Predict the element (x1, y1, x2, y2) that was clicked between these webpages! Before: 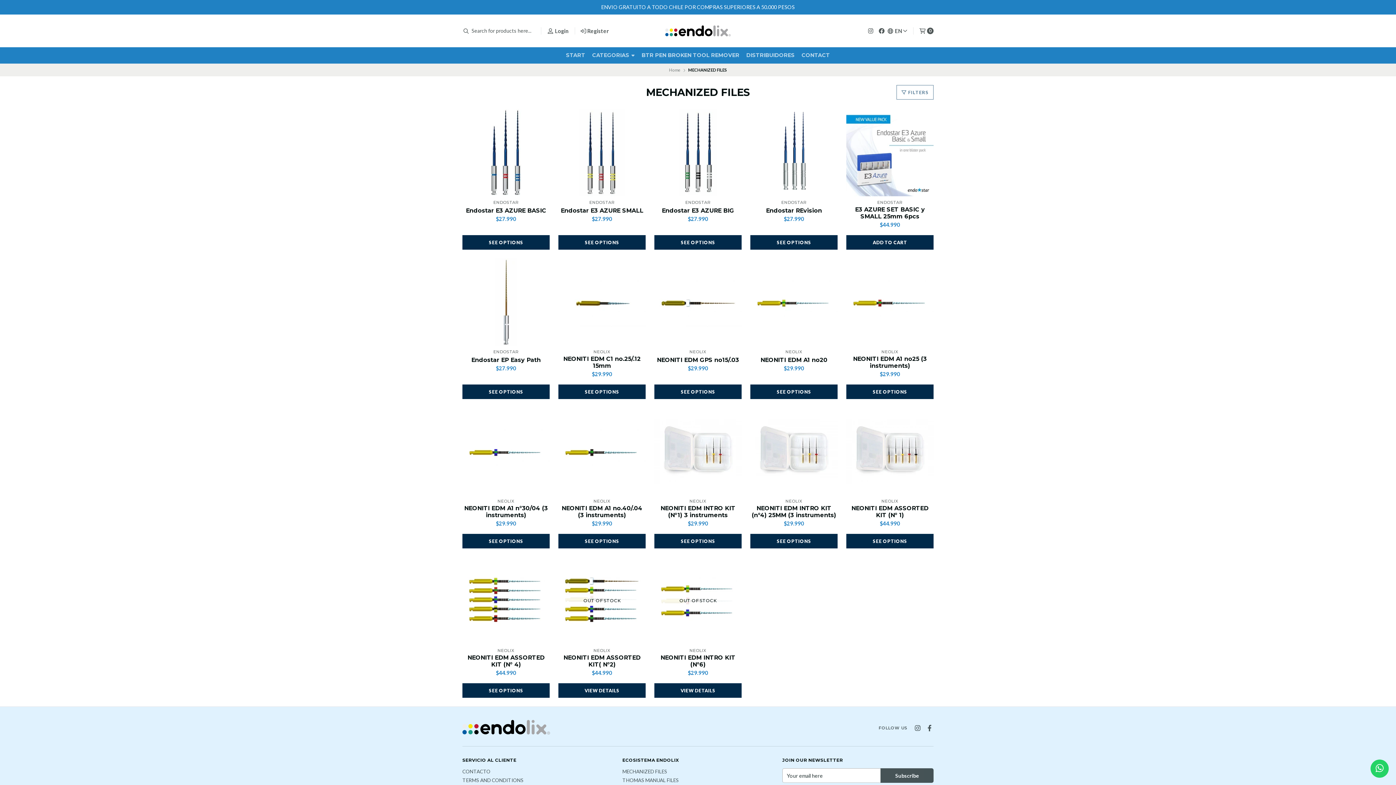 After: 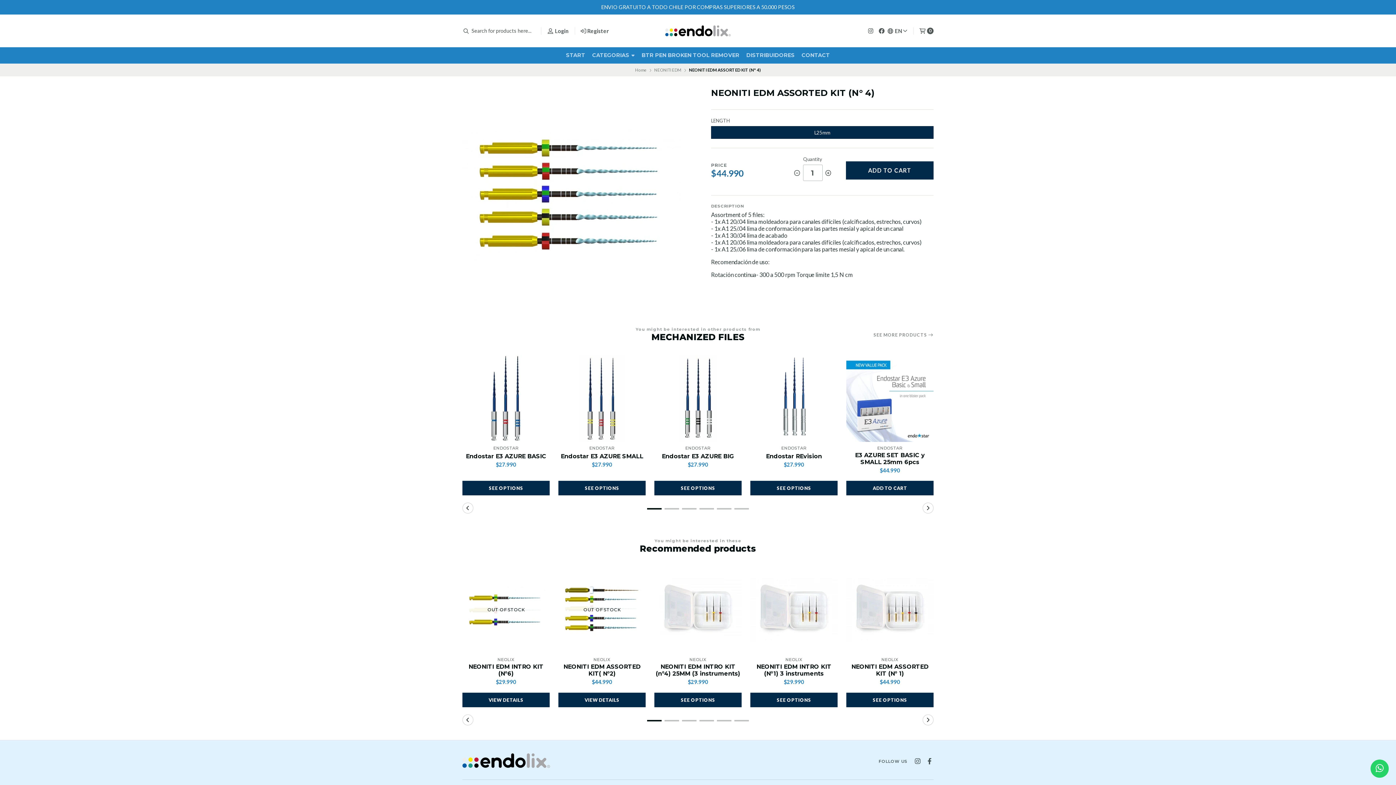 Action: label: NEONITI EDM ASSORTED KIT (N° 4) bbox: (462, 654, 549, 668)